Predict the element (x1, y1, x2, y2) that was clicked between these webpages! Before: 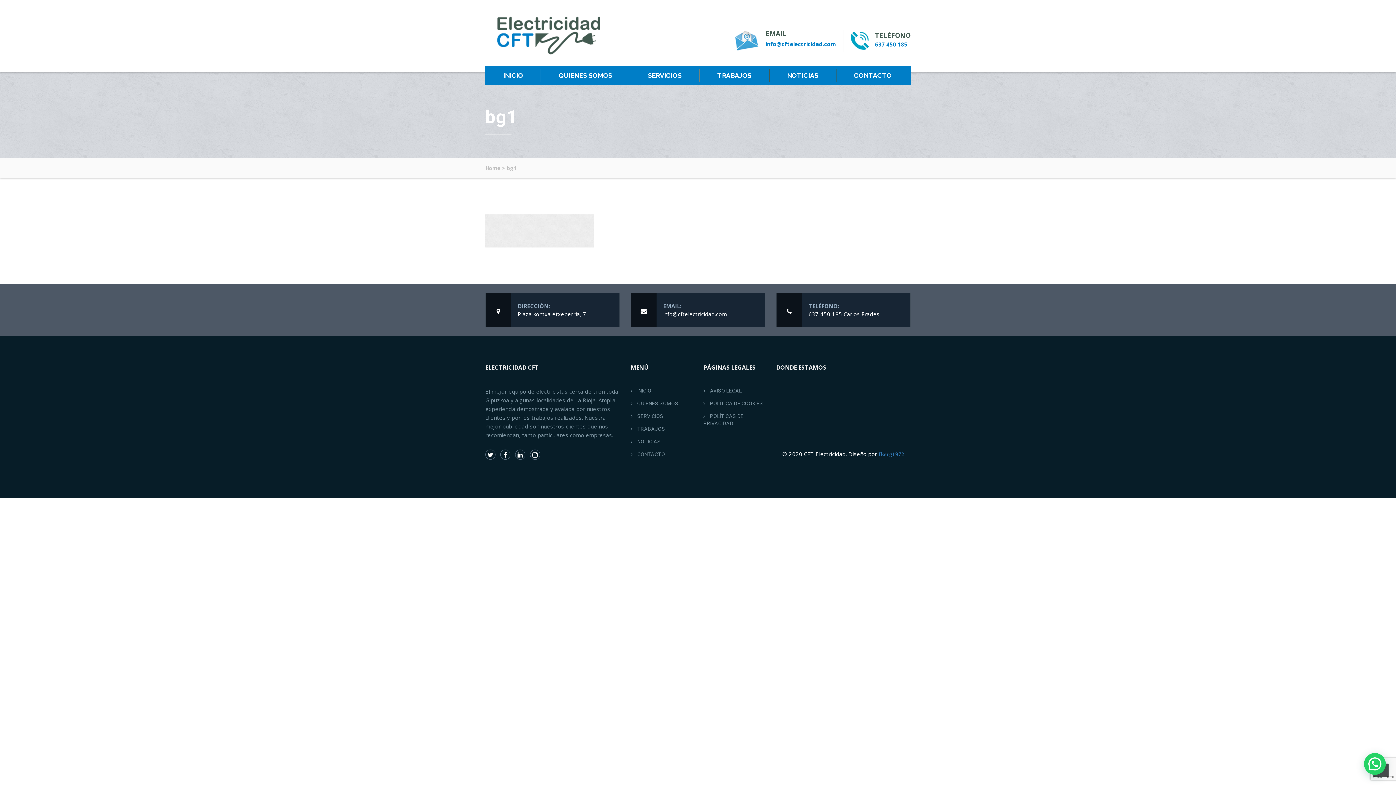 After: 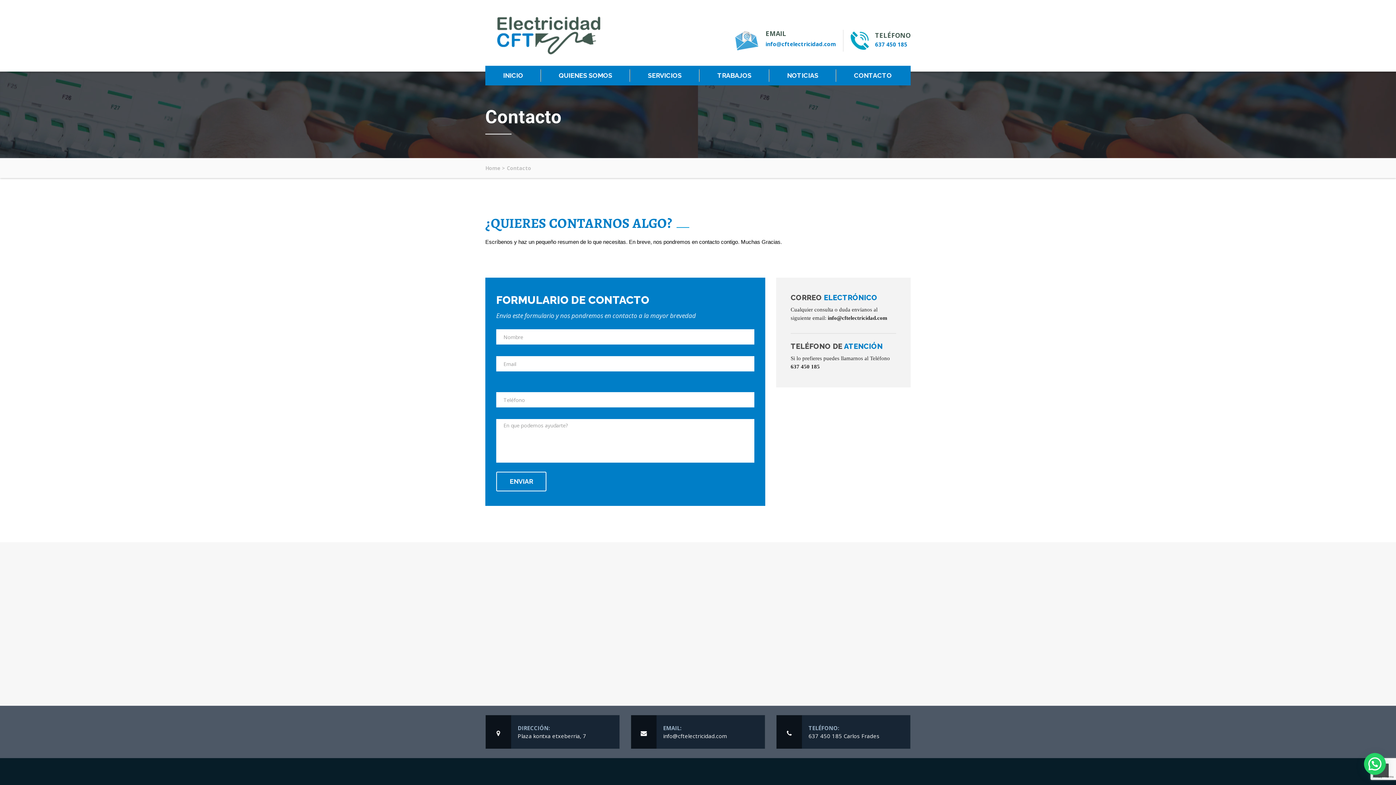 Action: bbox: (836, 65, 909, 85) label: CONTACTO